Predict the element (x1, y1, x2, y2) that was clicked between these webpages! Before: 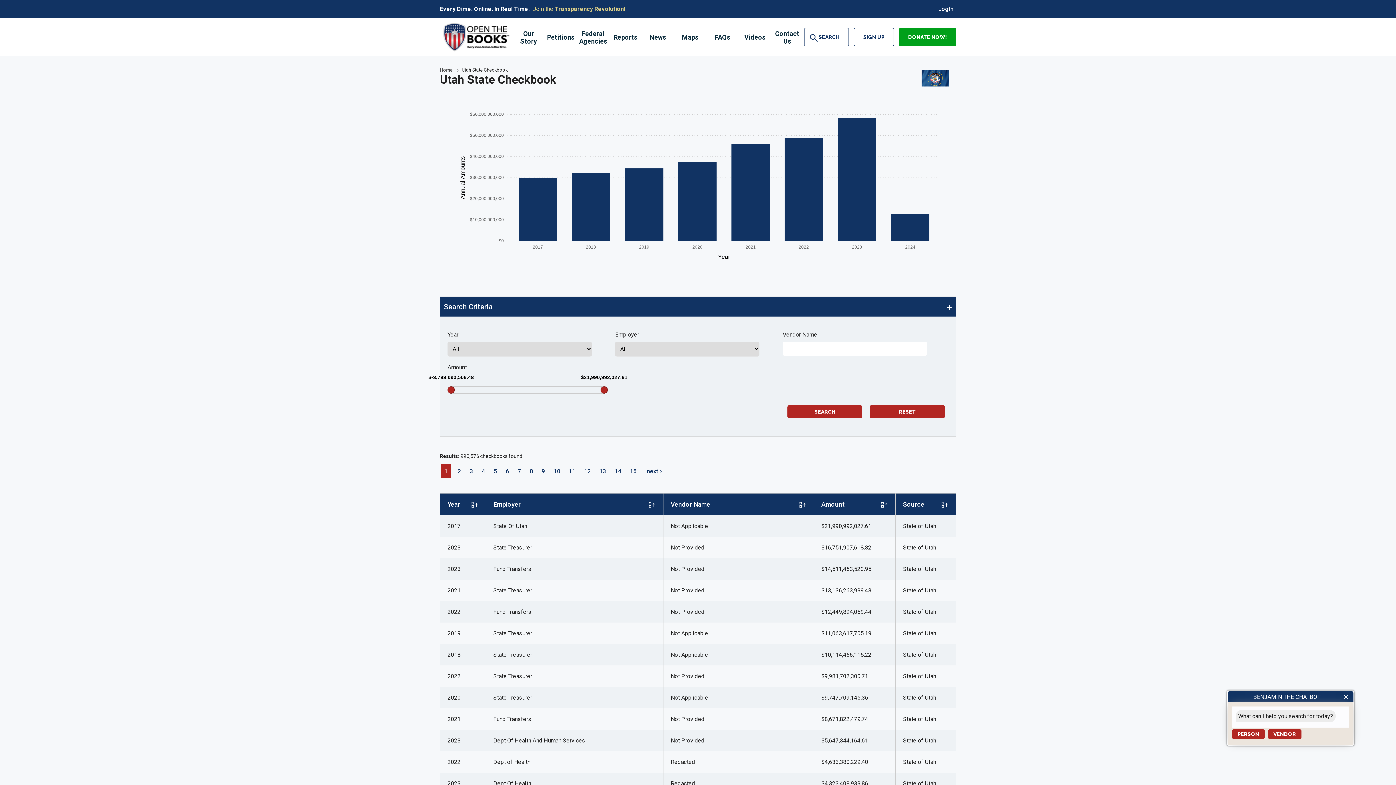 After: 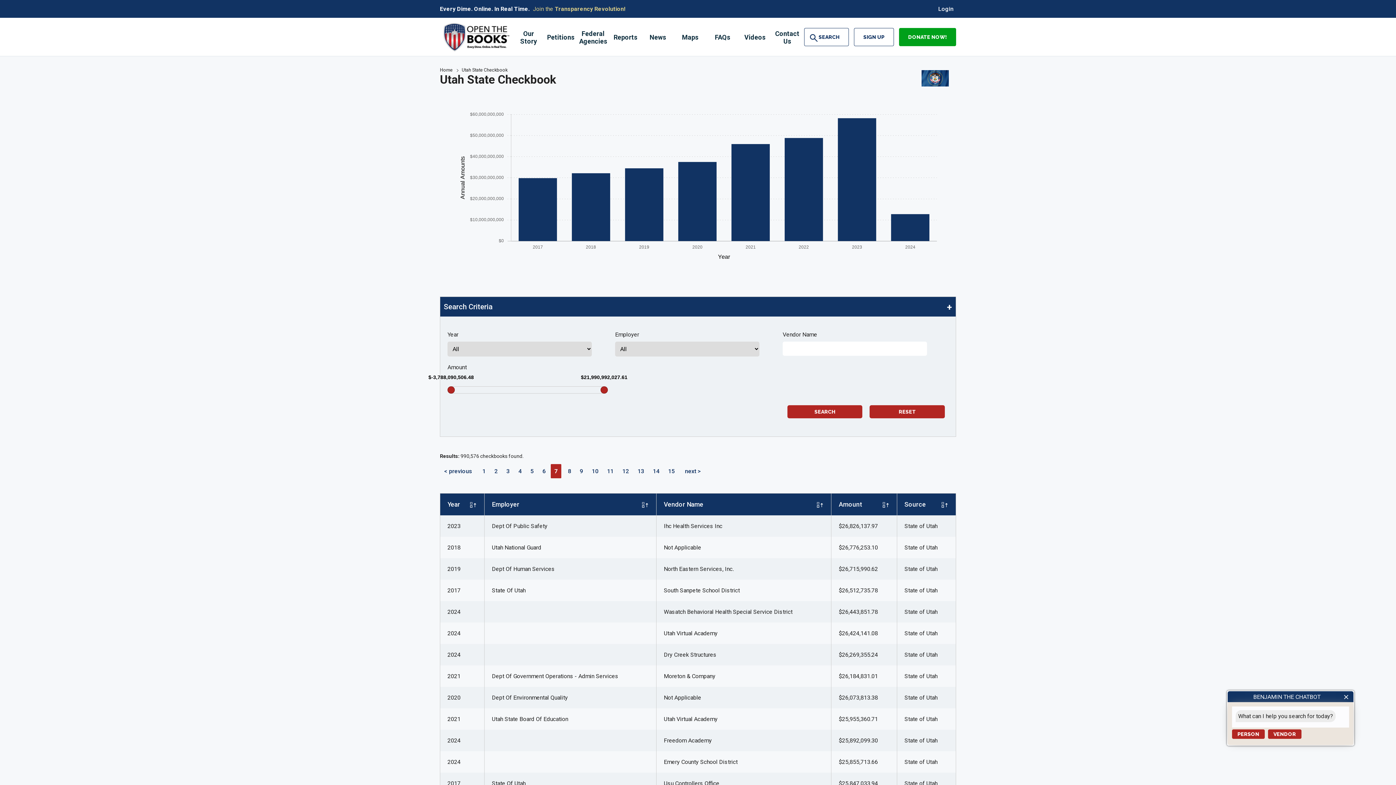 Action: bbox: (514, 465, 524, 477) label: 7